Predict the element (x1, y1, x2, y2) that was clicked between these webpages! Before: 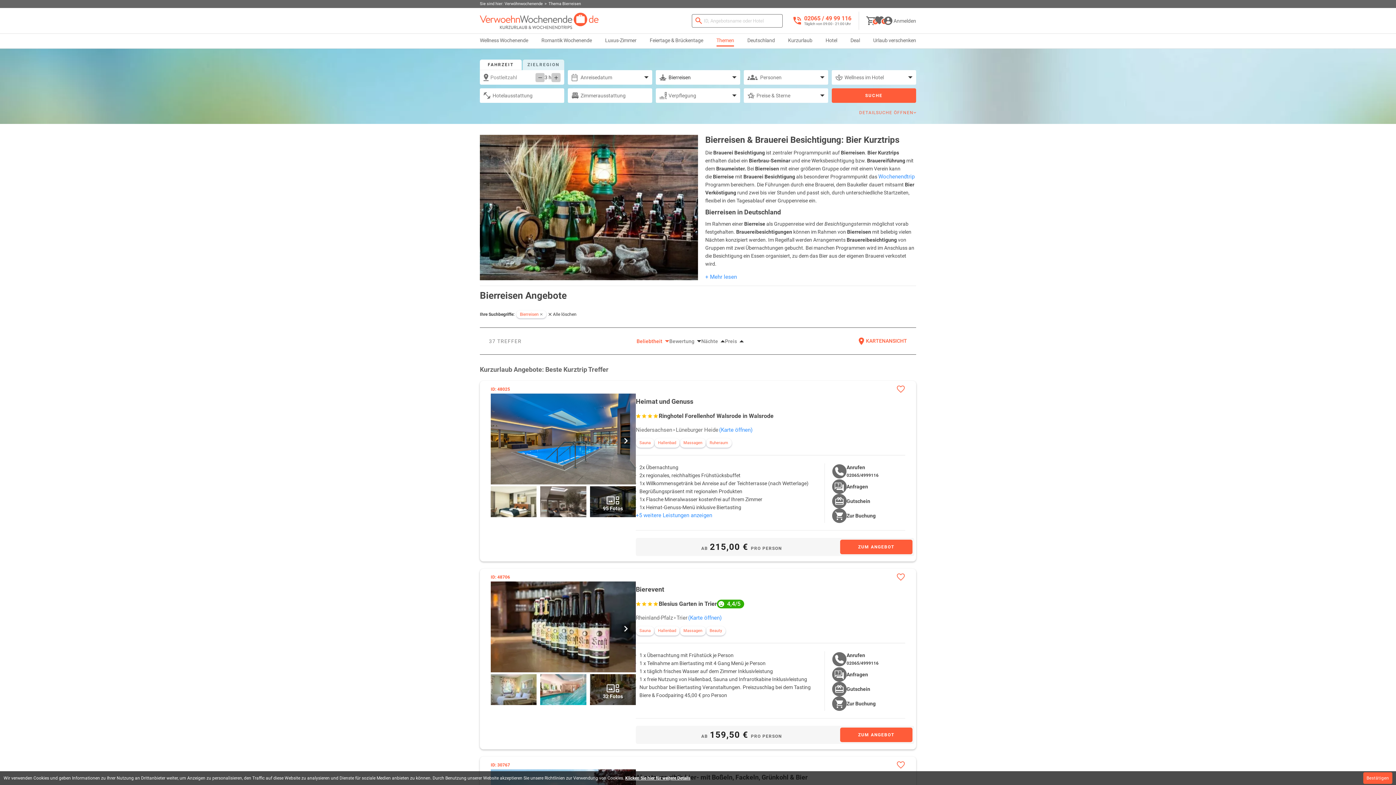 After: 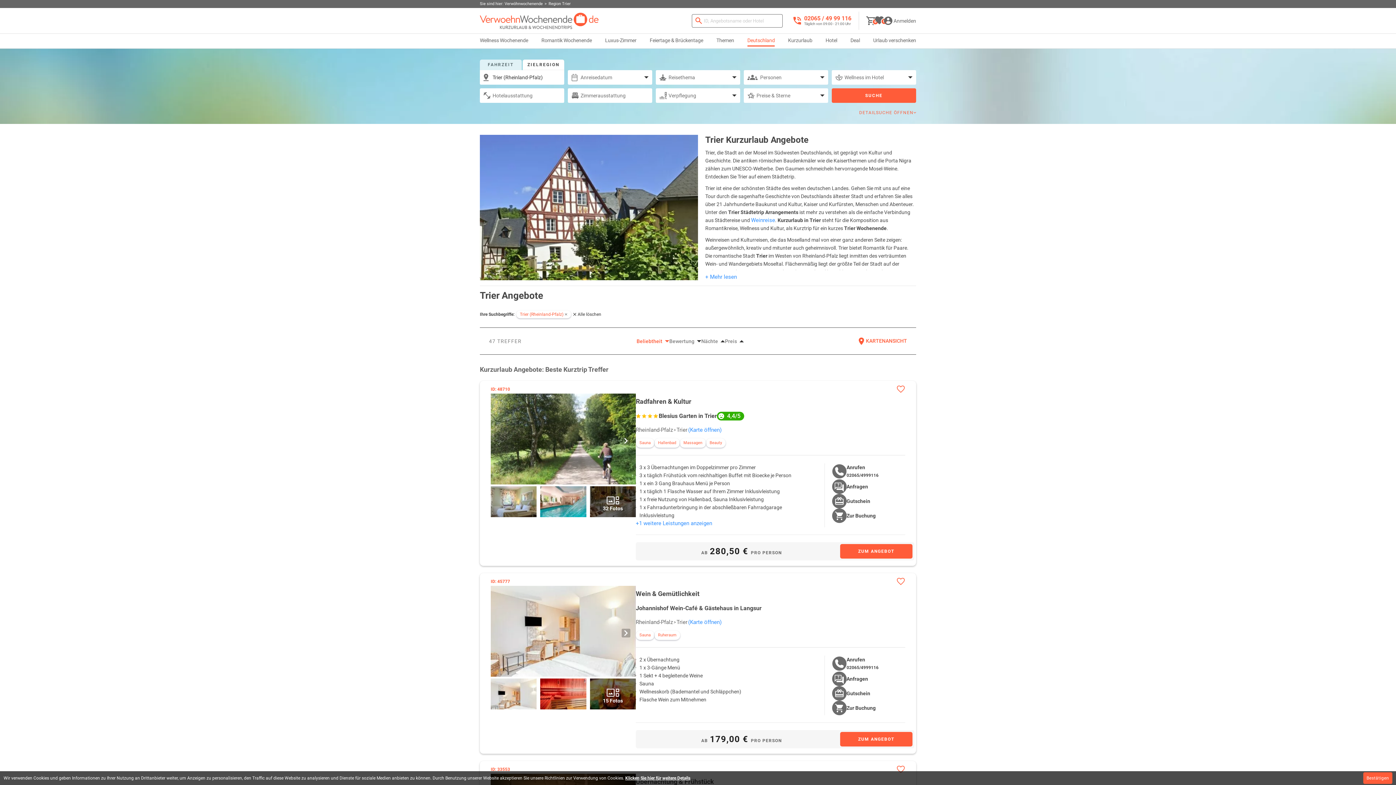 Action: label: Trier bbox: (676, 615, 688, 621)